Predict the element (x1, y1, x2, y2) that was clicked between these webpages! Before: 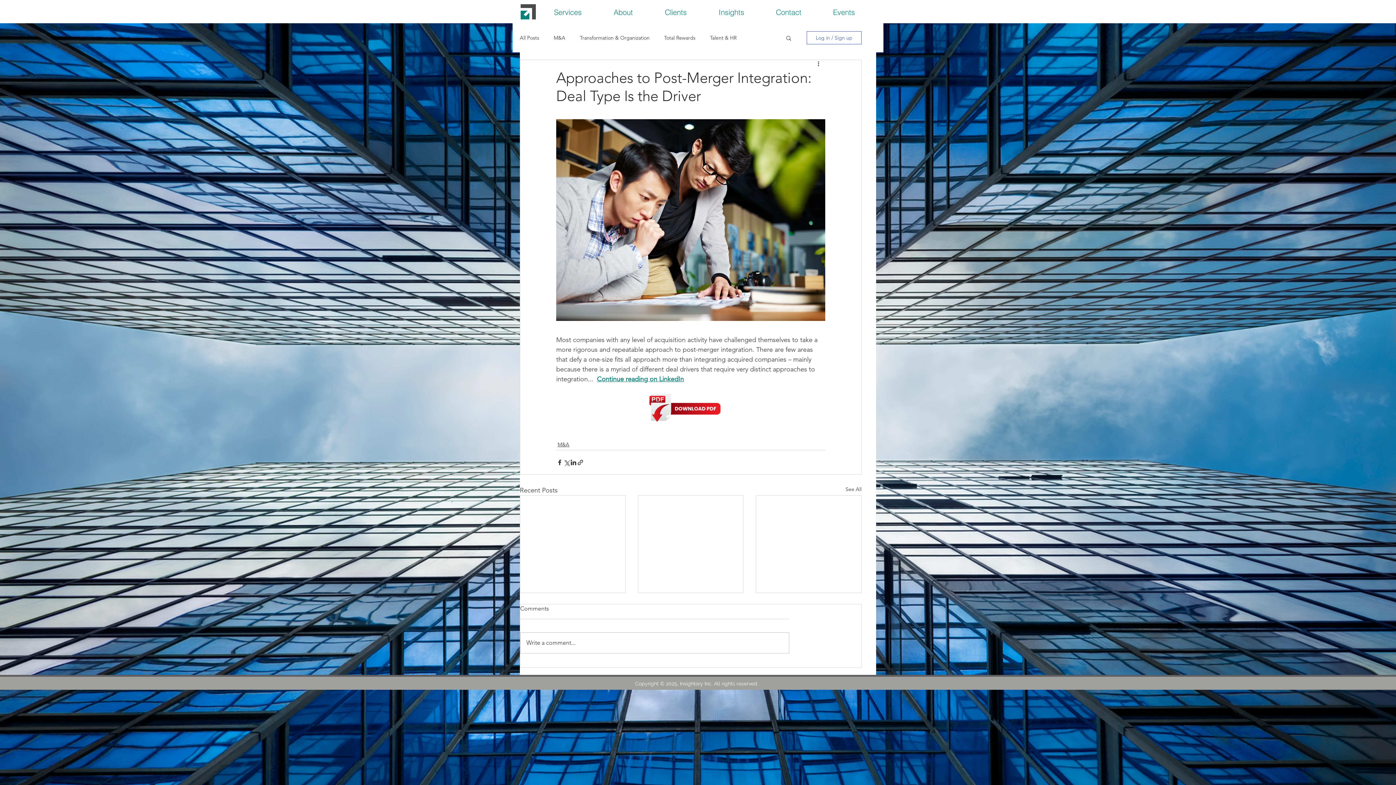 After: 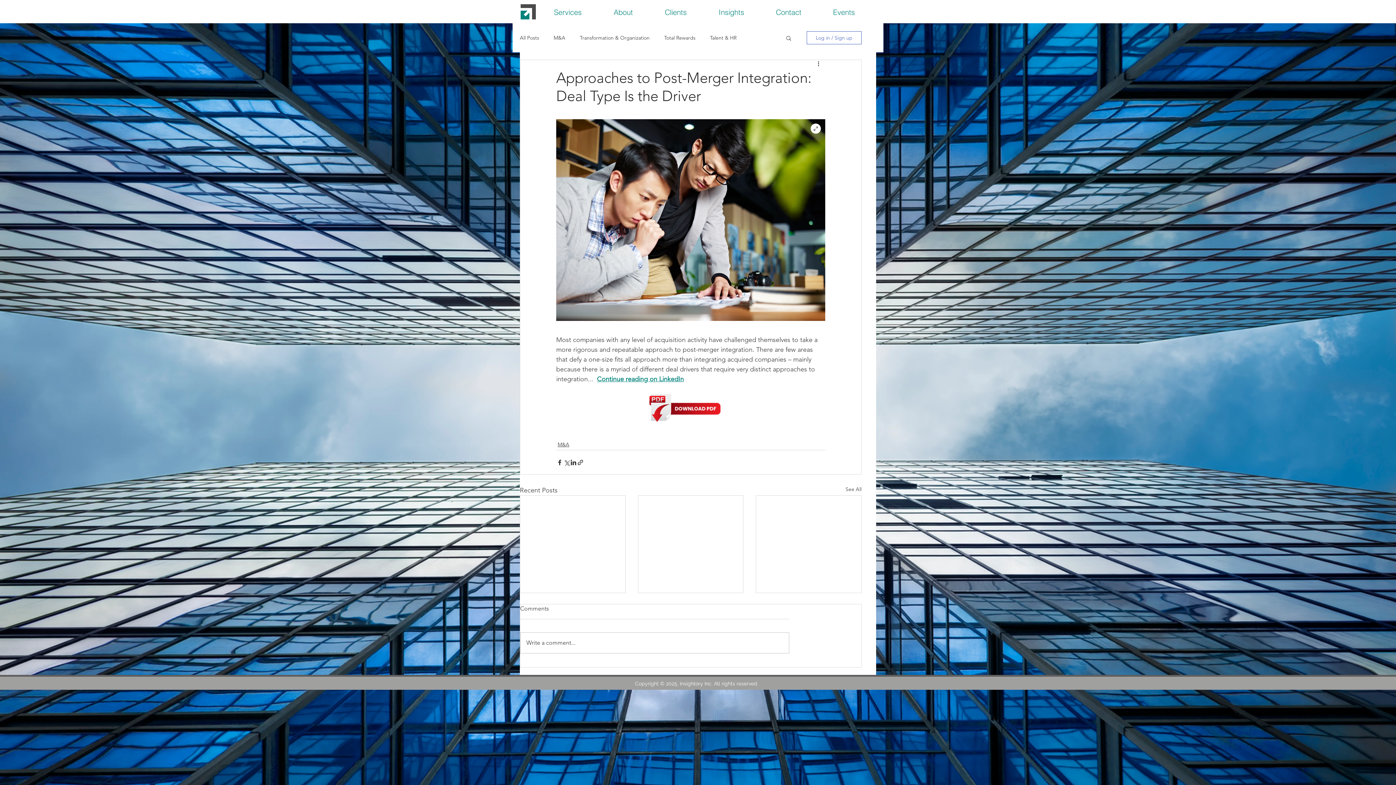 Action: bbox: (556, 119, 825, 321)